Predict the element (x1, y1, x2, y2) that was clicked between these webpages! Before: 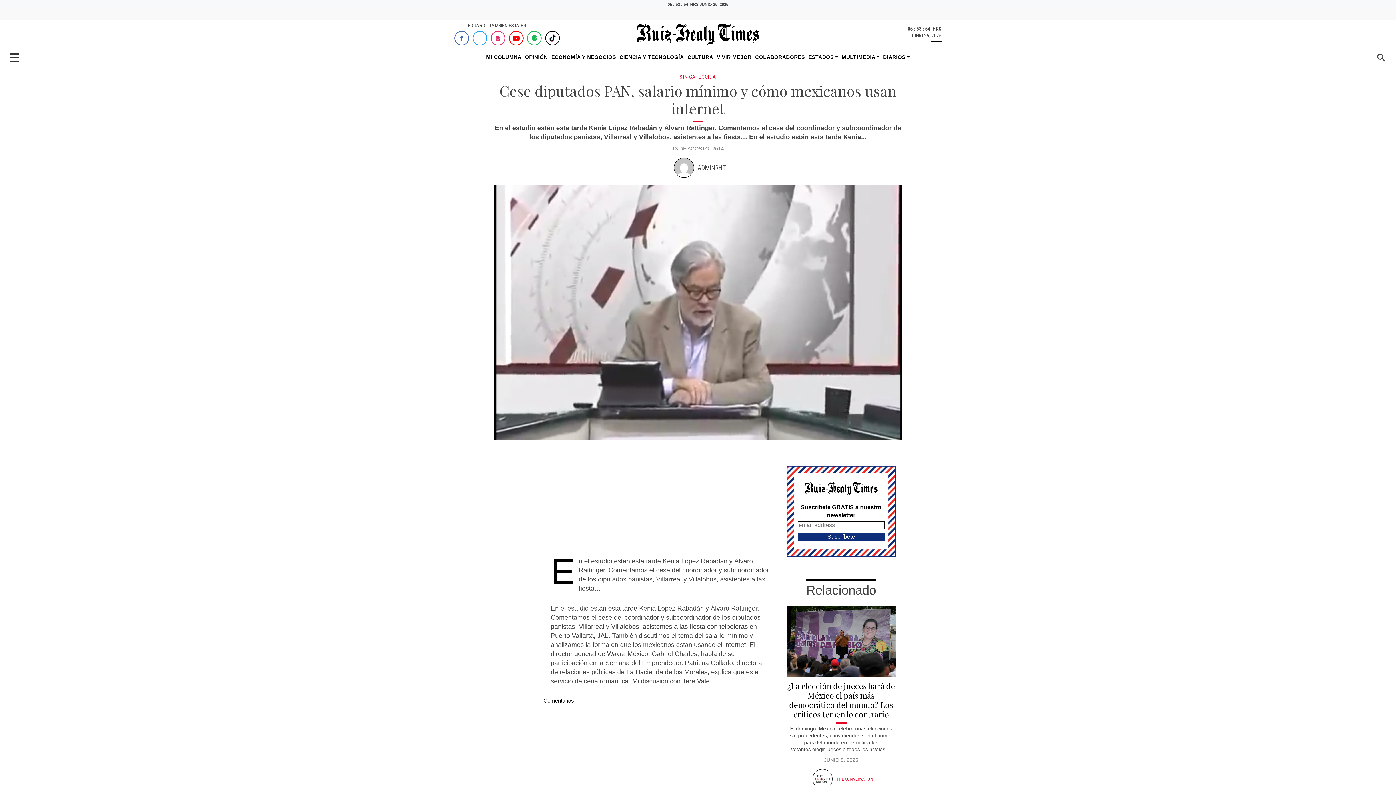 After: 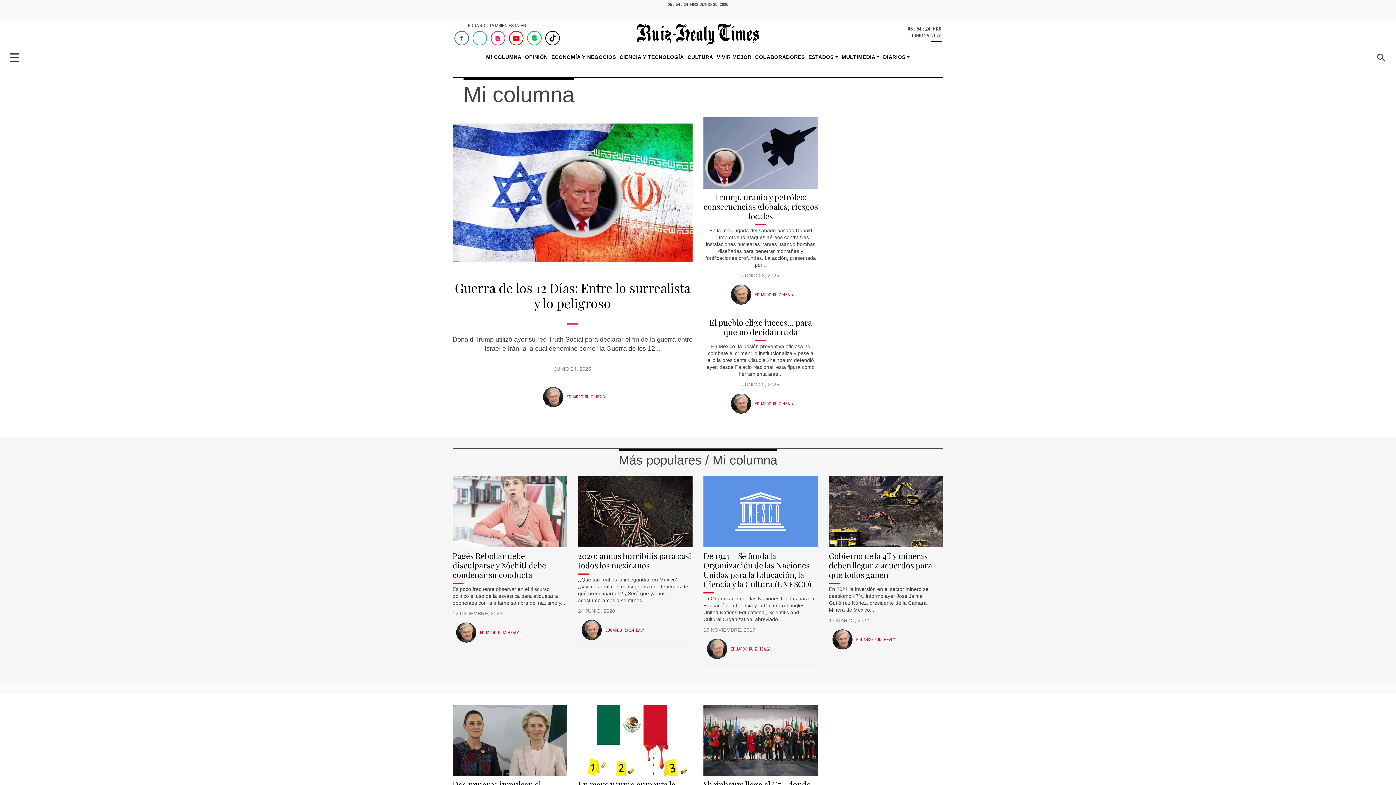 Action: bbox: (486, 53, 521, 61) label: MI COLUMNA